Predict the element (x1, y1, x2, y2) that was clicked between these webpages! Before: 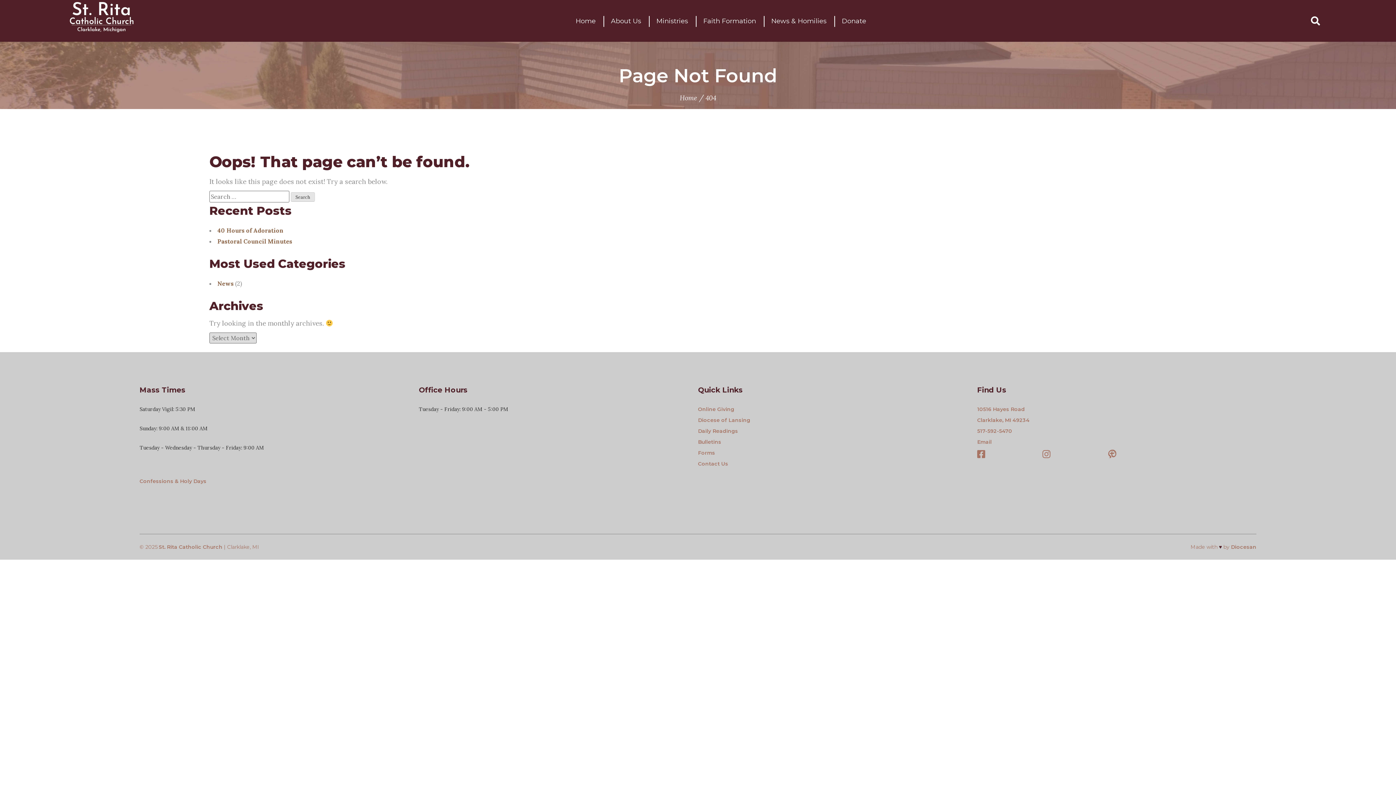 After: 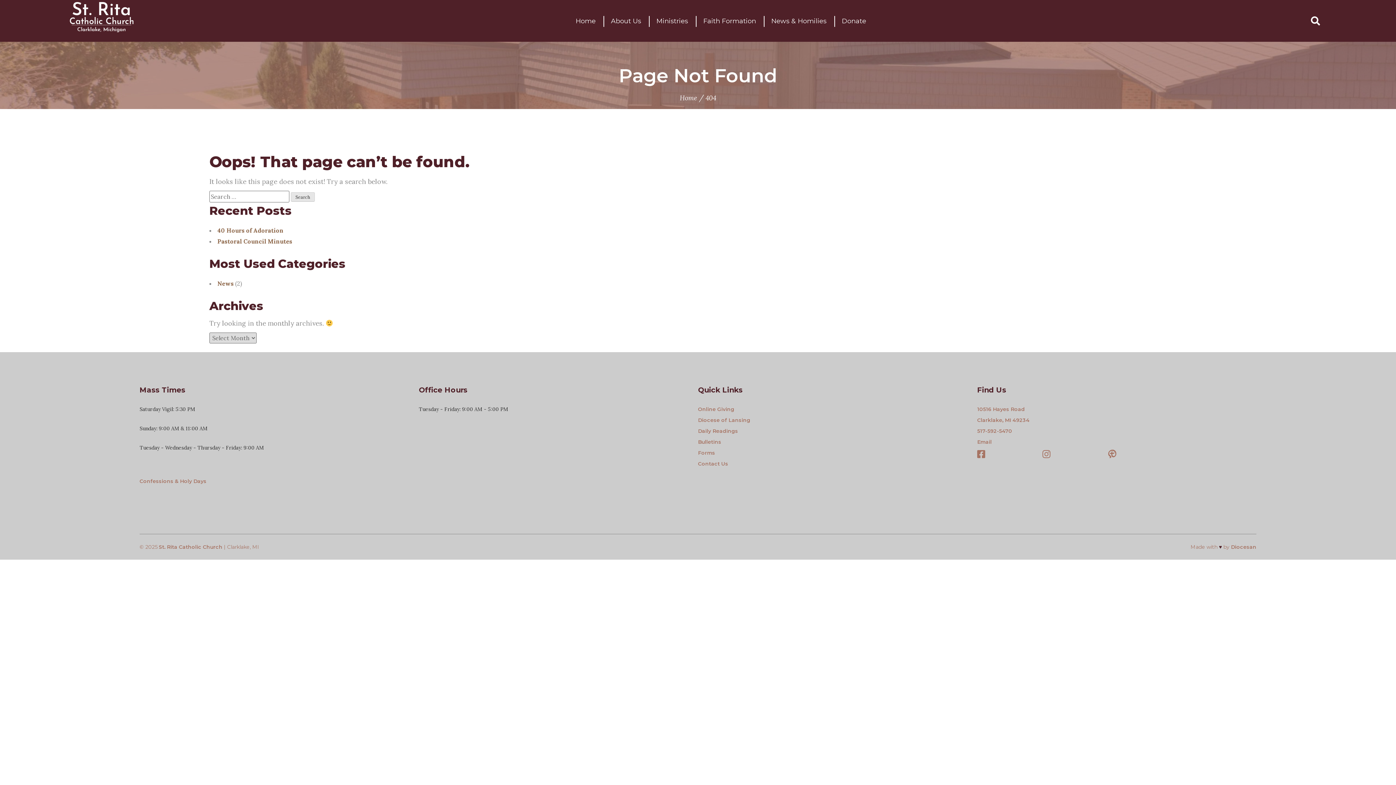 Action: bbox: (1108, 449, 1117, 460)